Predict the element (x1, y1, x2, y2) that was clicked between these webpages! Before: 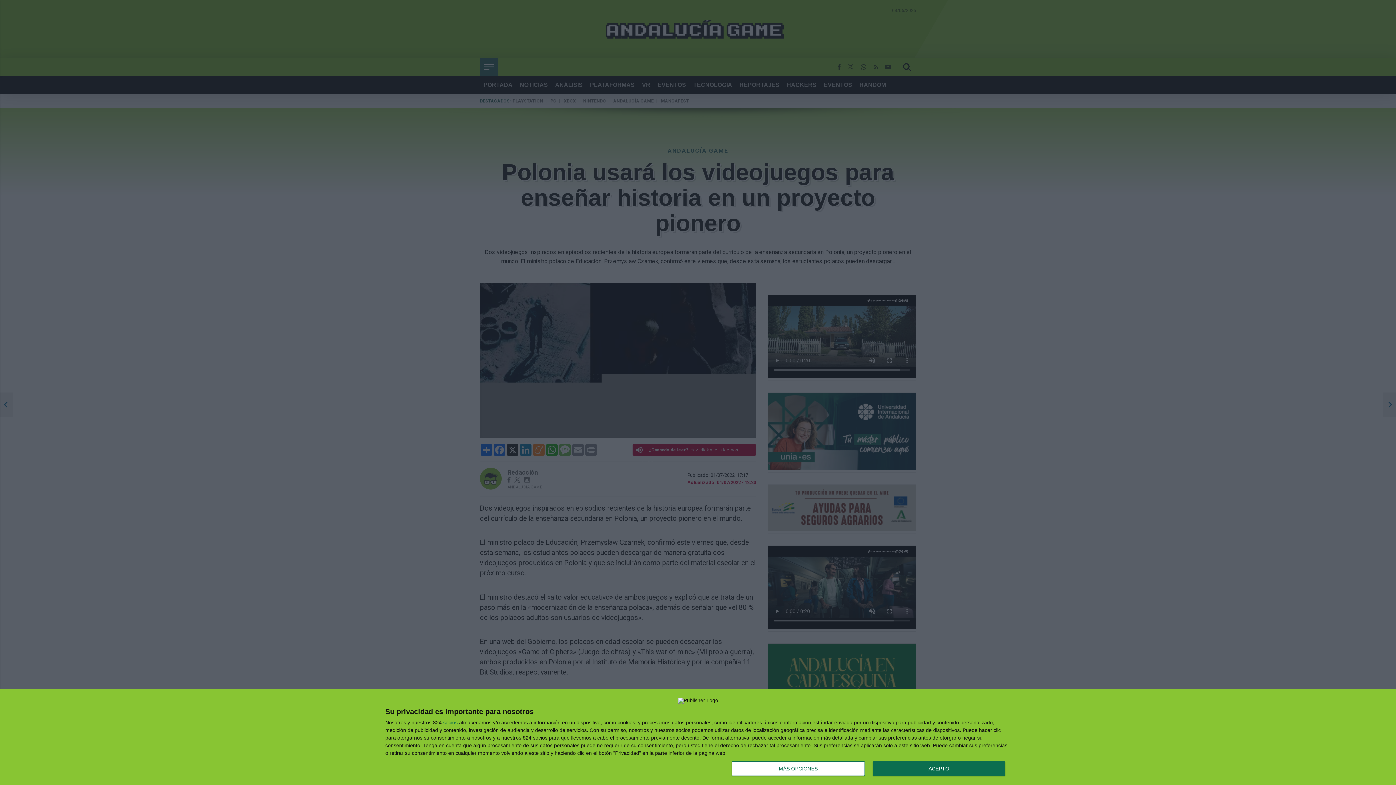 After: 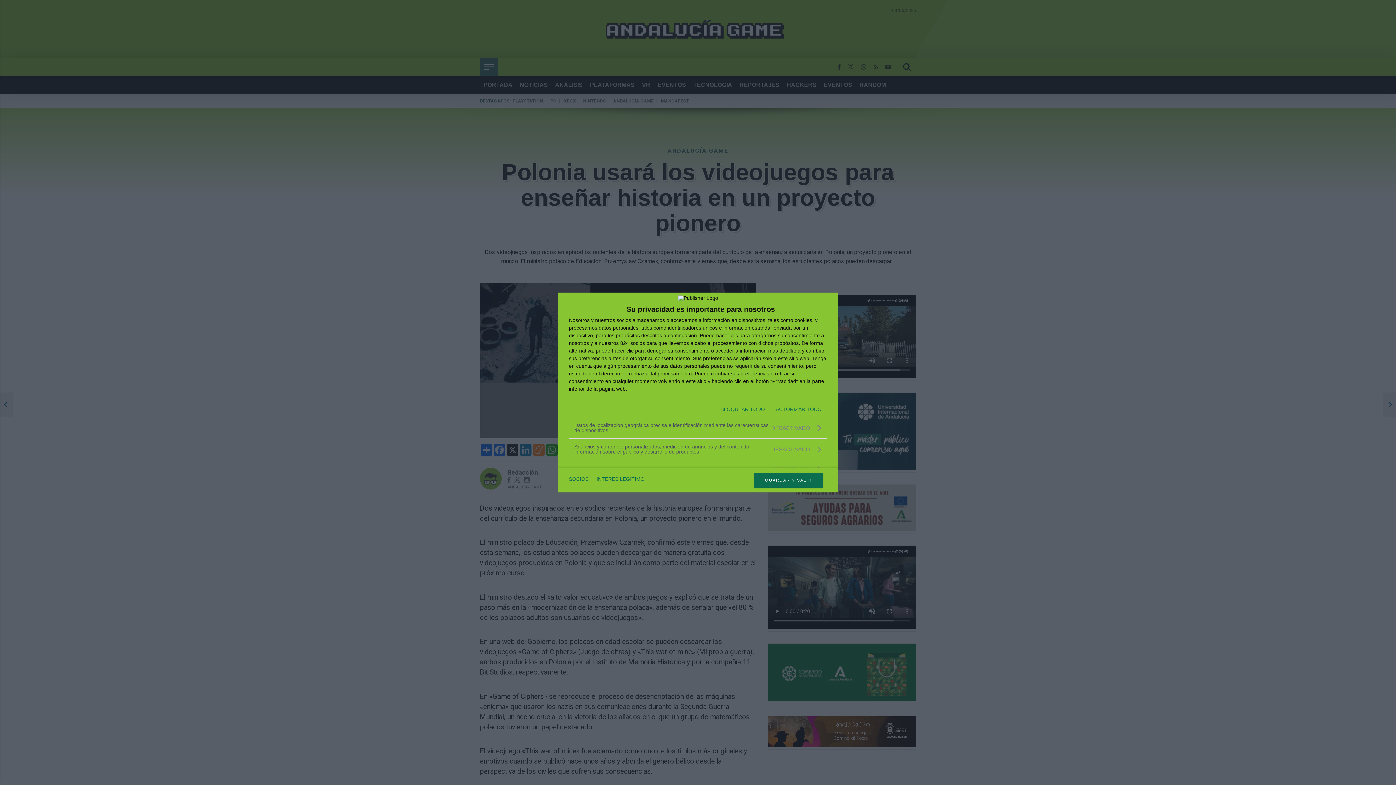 Action: label: MÁS OPCIONES bbox: (732, 761, 864, 776)